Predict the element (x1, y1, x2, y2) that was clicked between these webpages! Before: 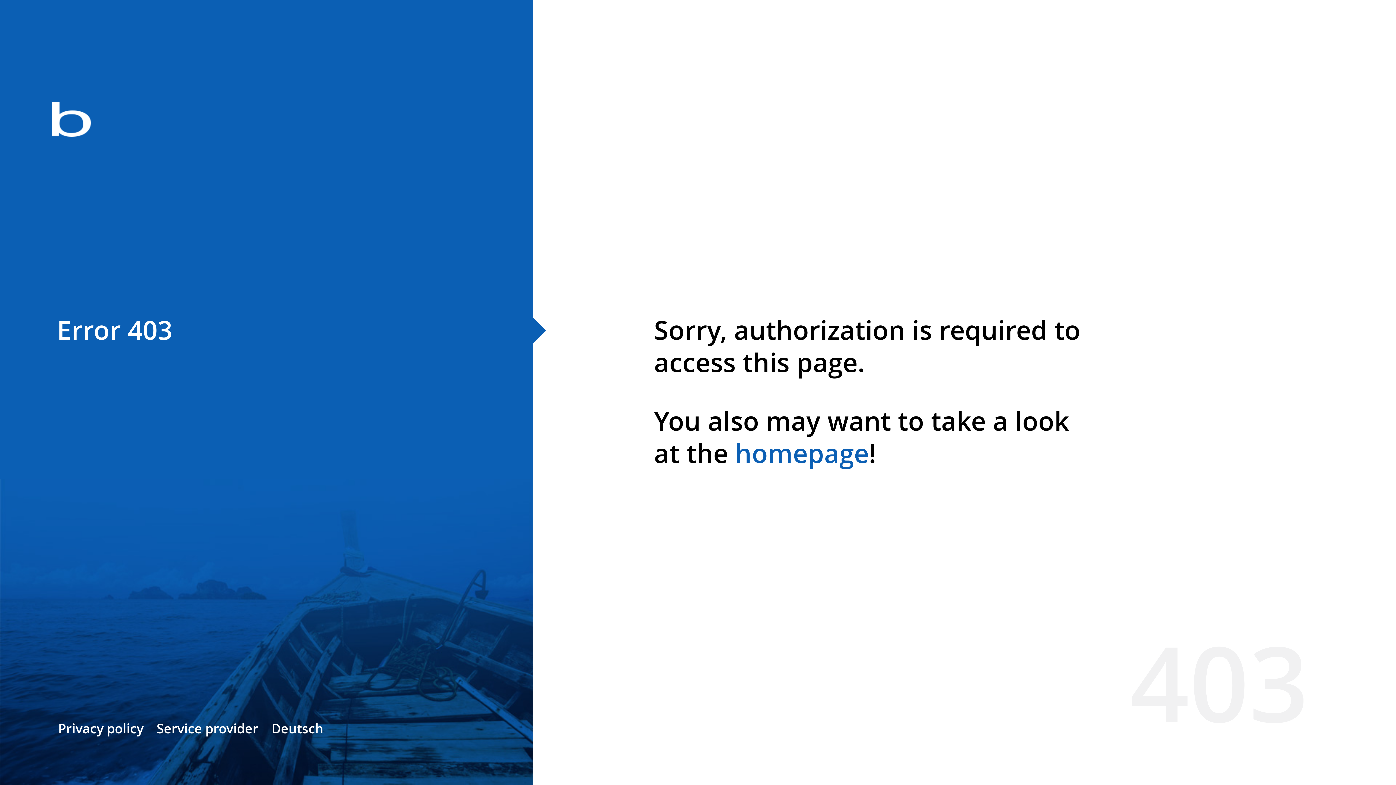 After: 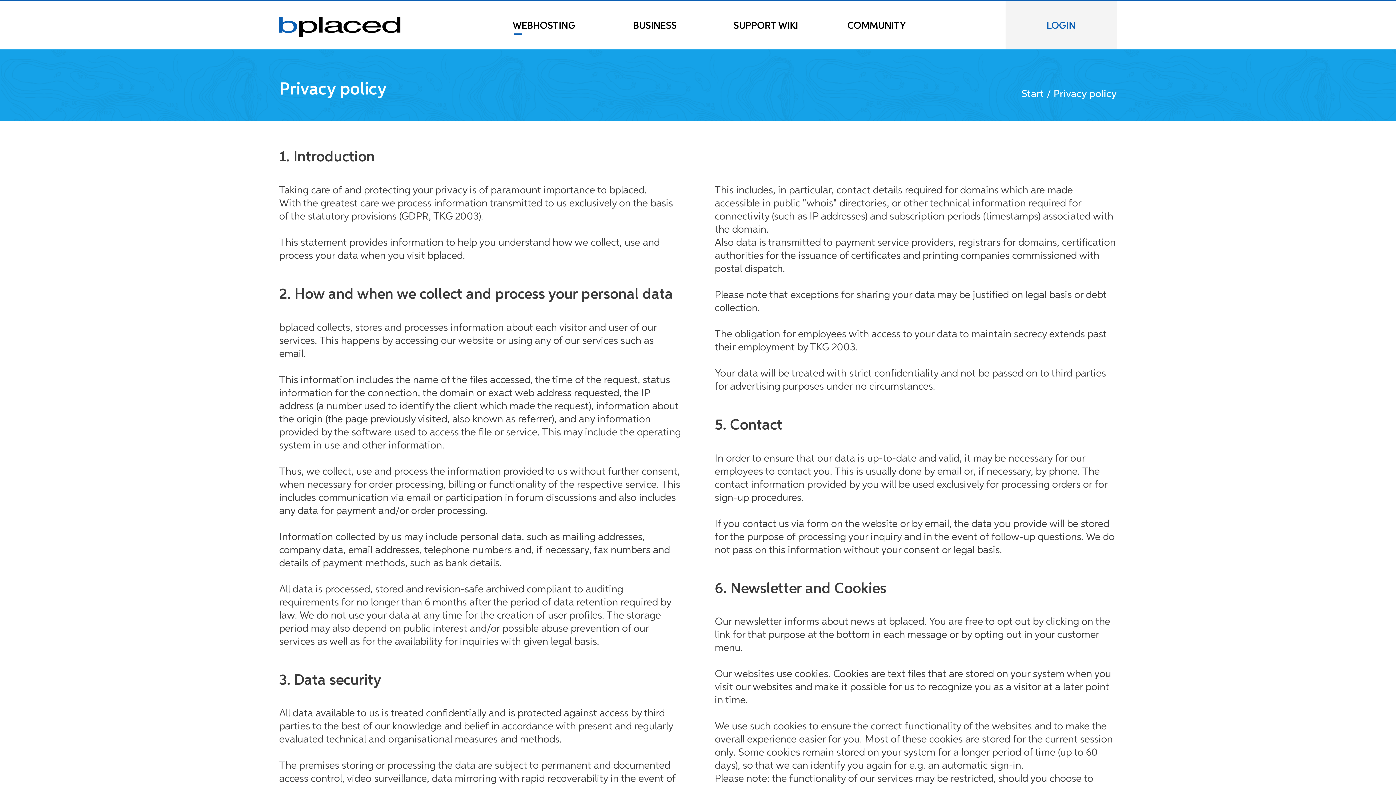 Action: label: Privacy policy bbox: (58, 720, 143, 737)